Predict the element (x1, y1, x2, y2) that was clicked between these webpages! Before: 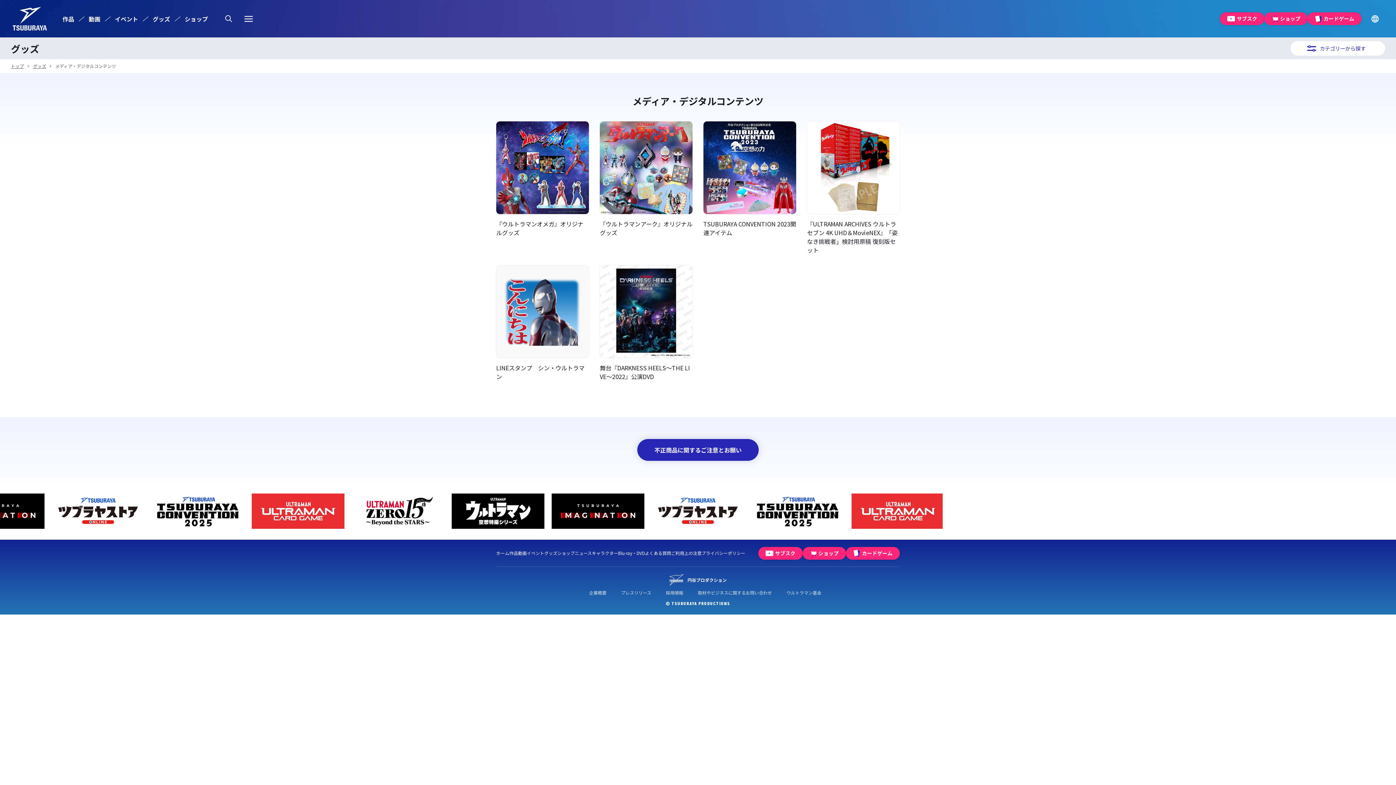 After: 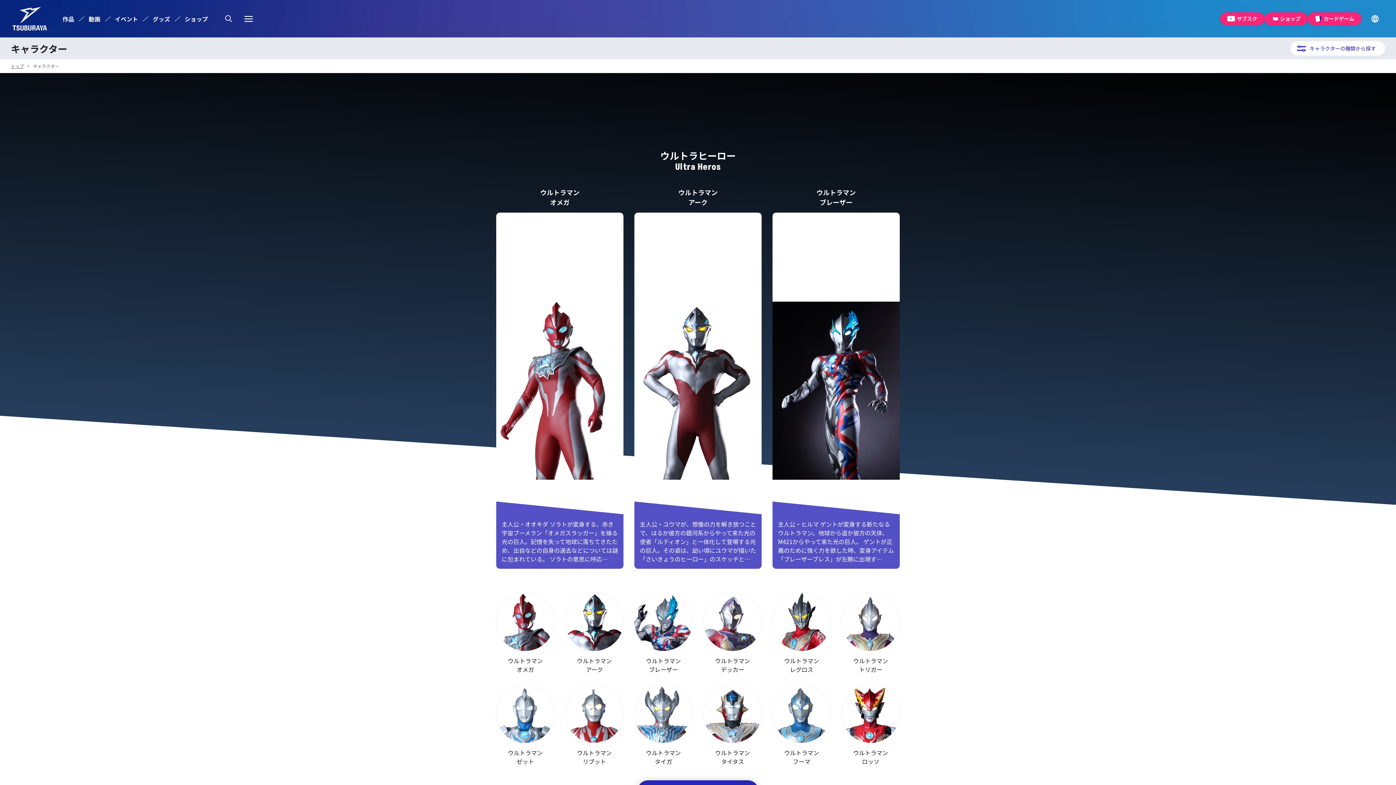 Action: label: キャラクター bbox: (592, 550, 618, 556)